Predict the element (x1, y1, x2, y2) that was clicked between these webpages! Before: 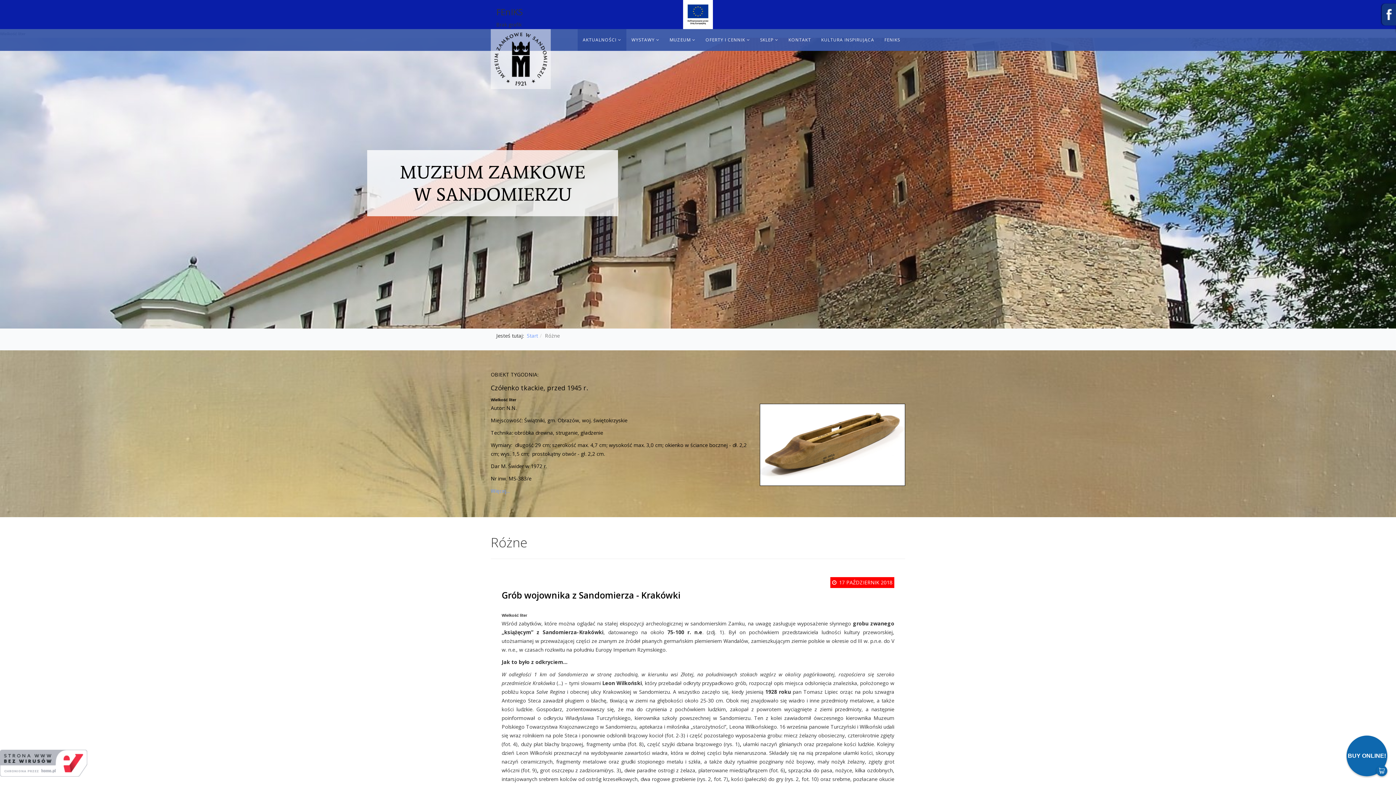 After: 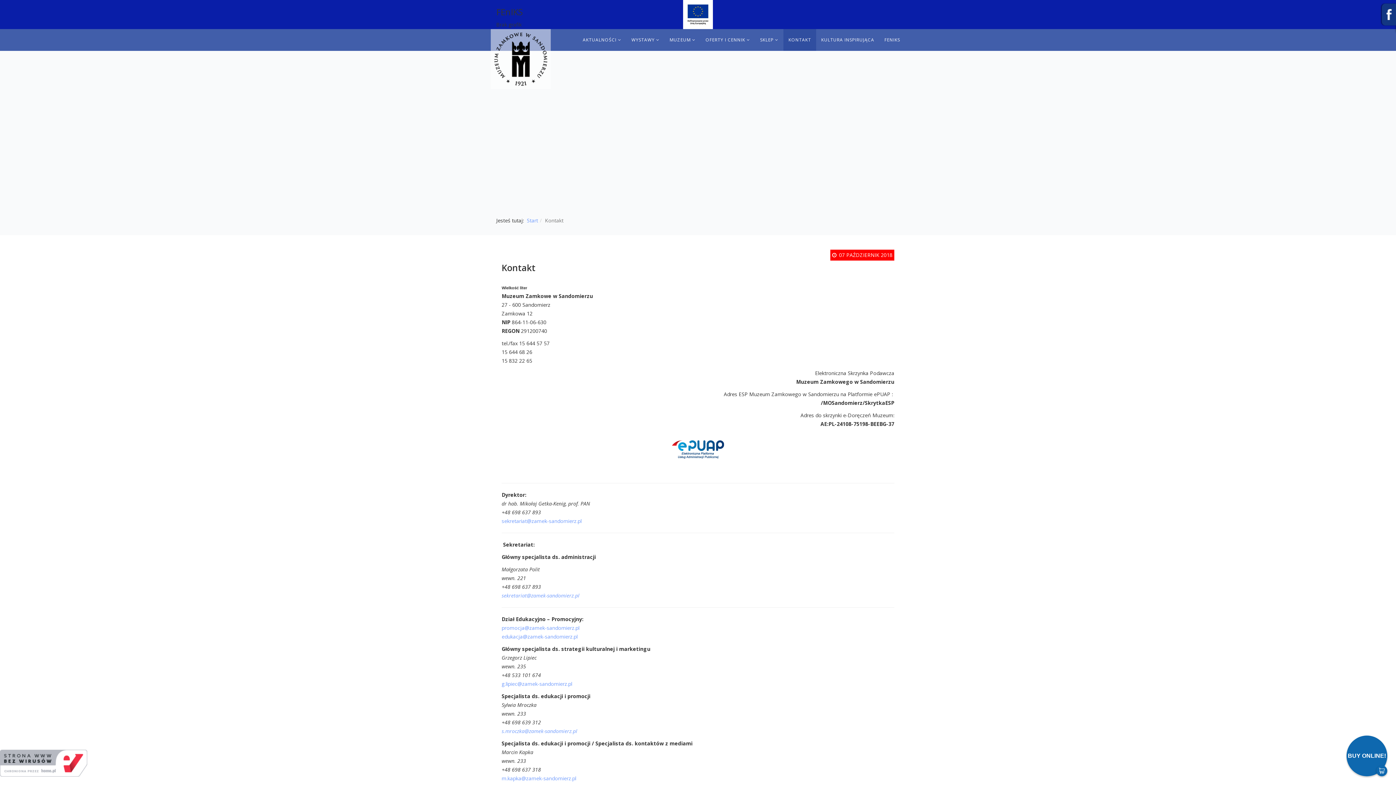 Action: bbox: (783, 29, 816, 50) label: KONTAKT